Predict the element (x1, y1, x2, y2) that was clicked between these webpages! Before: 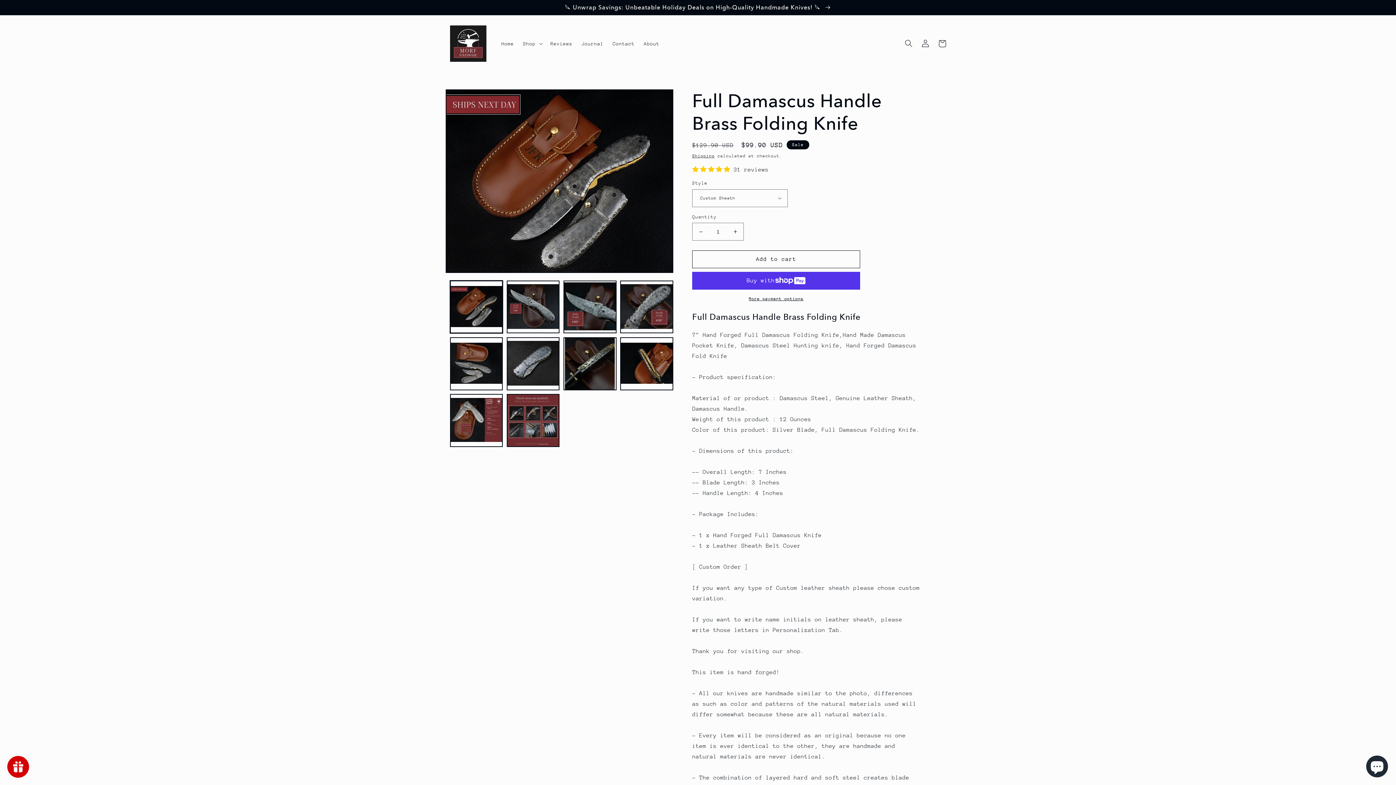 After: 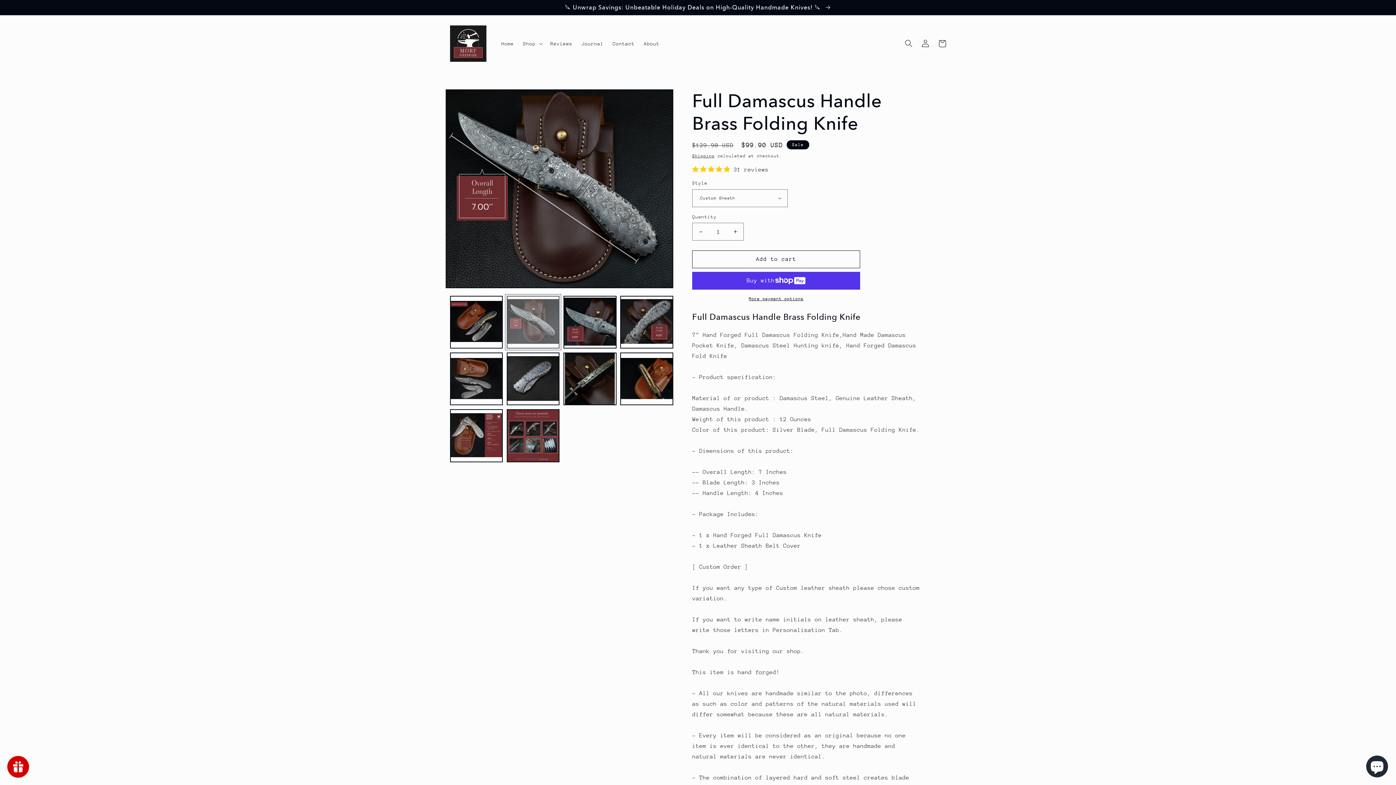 Action: label: Load image 2 in gallery view bbox: (506, 280, 559, 333)